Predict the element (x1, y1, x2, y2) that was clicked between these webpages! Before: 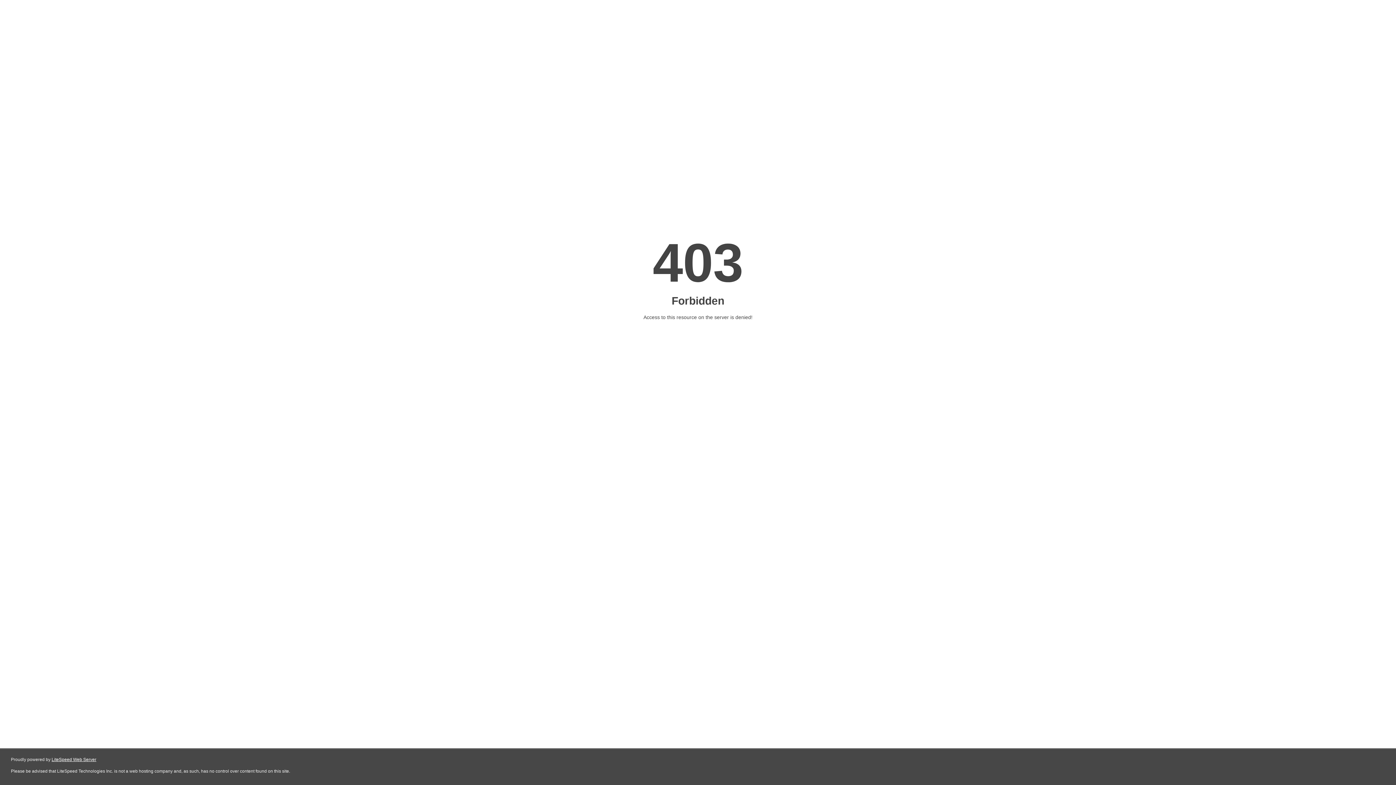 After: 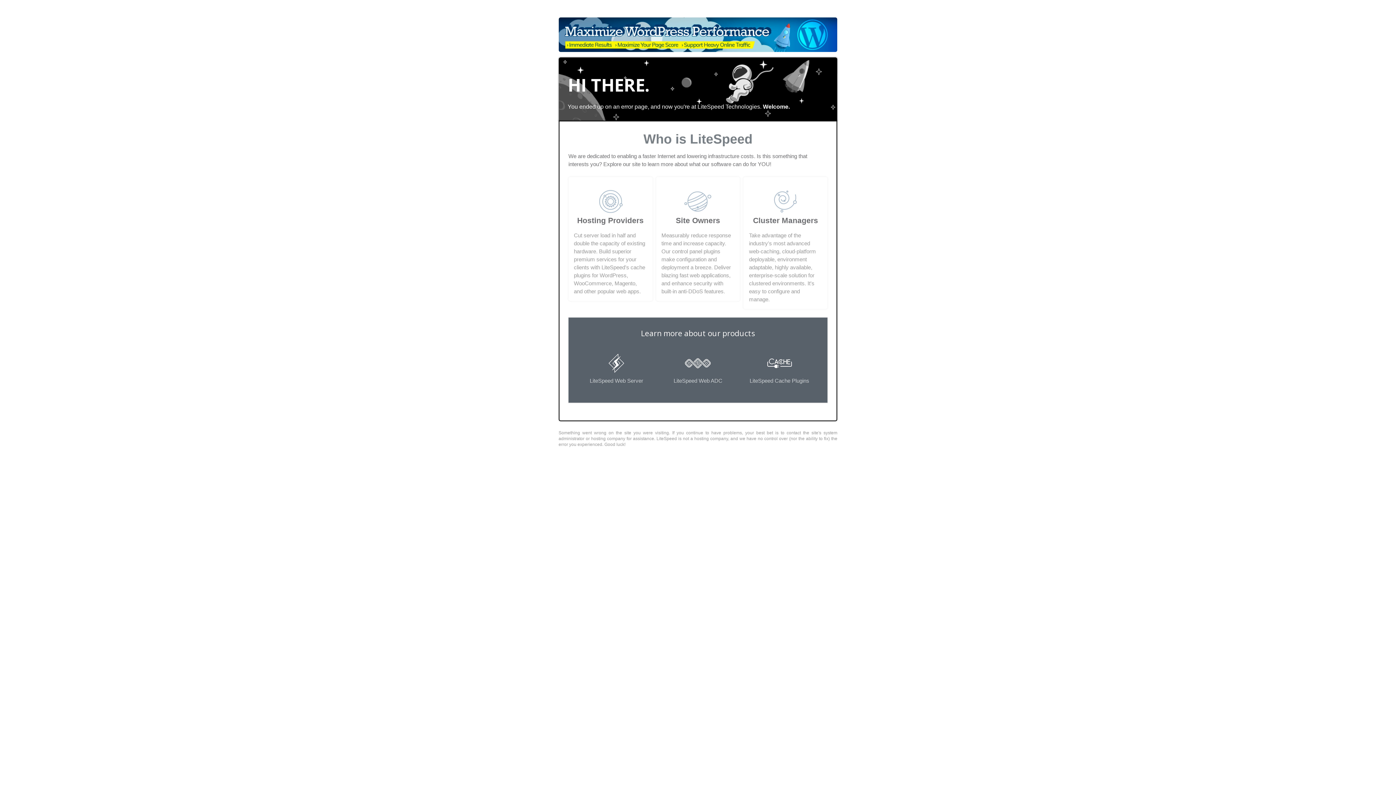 Action: bbox: (51, 757, 96, 762) label: LiteSpeed Web Server